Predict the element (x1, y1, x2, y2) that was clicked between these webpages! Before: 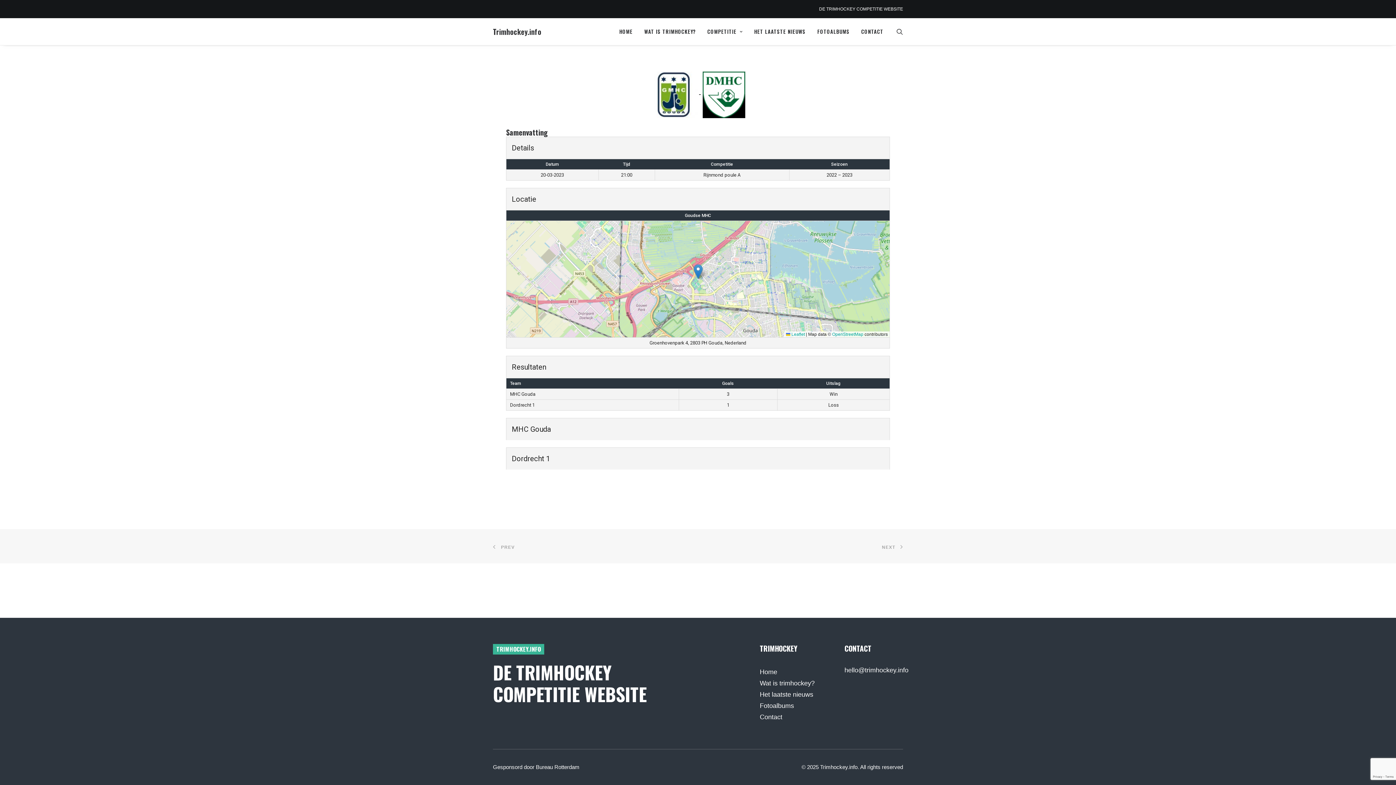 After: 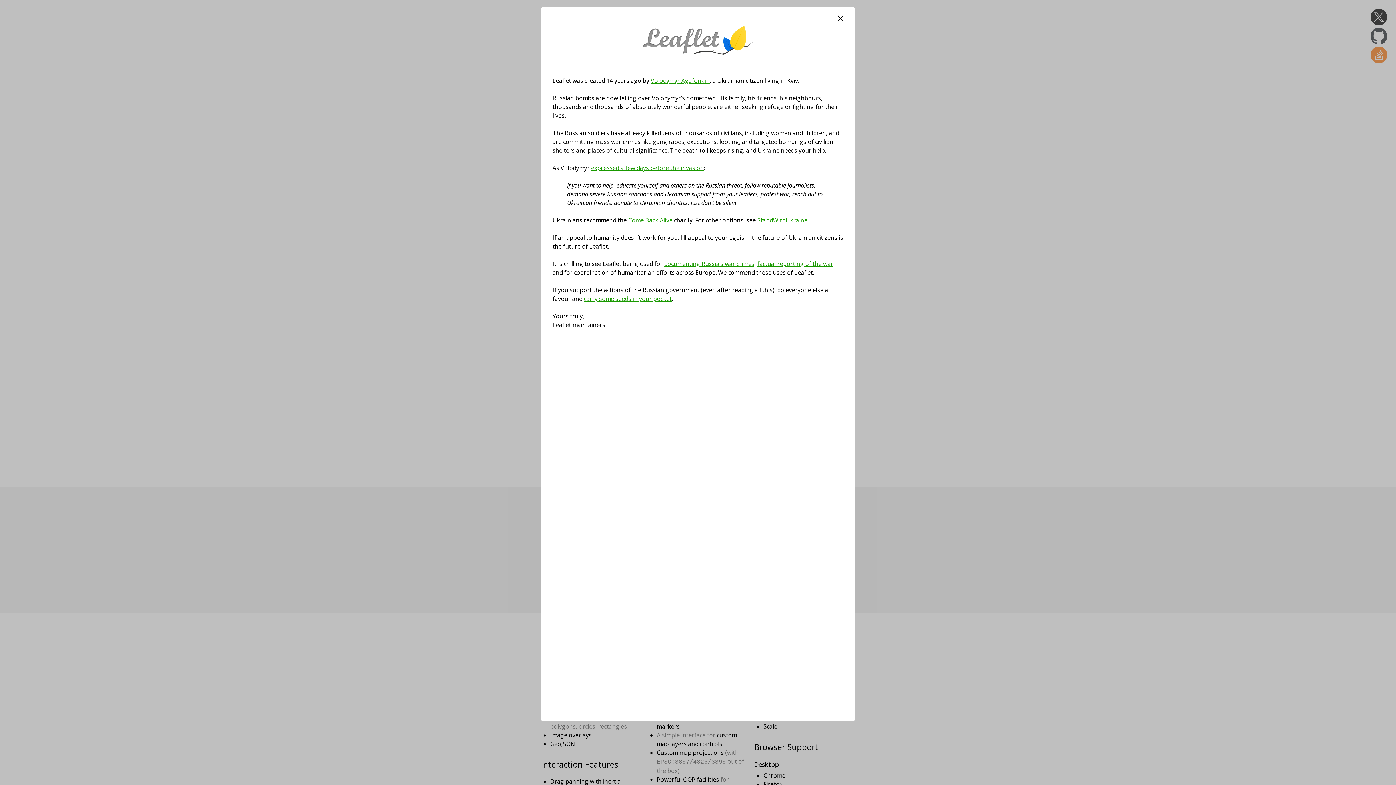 Action: label:  Leaflet bbox: (786, 332, 805, 337)